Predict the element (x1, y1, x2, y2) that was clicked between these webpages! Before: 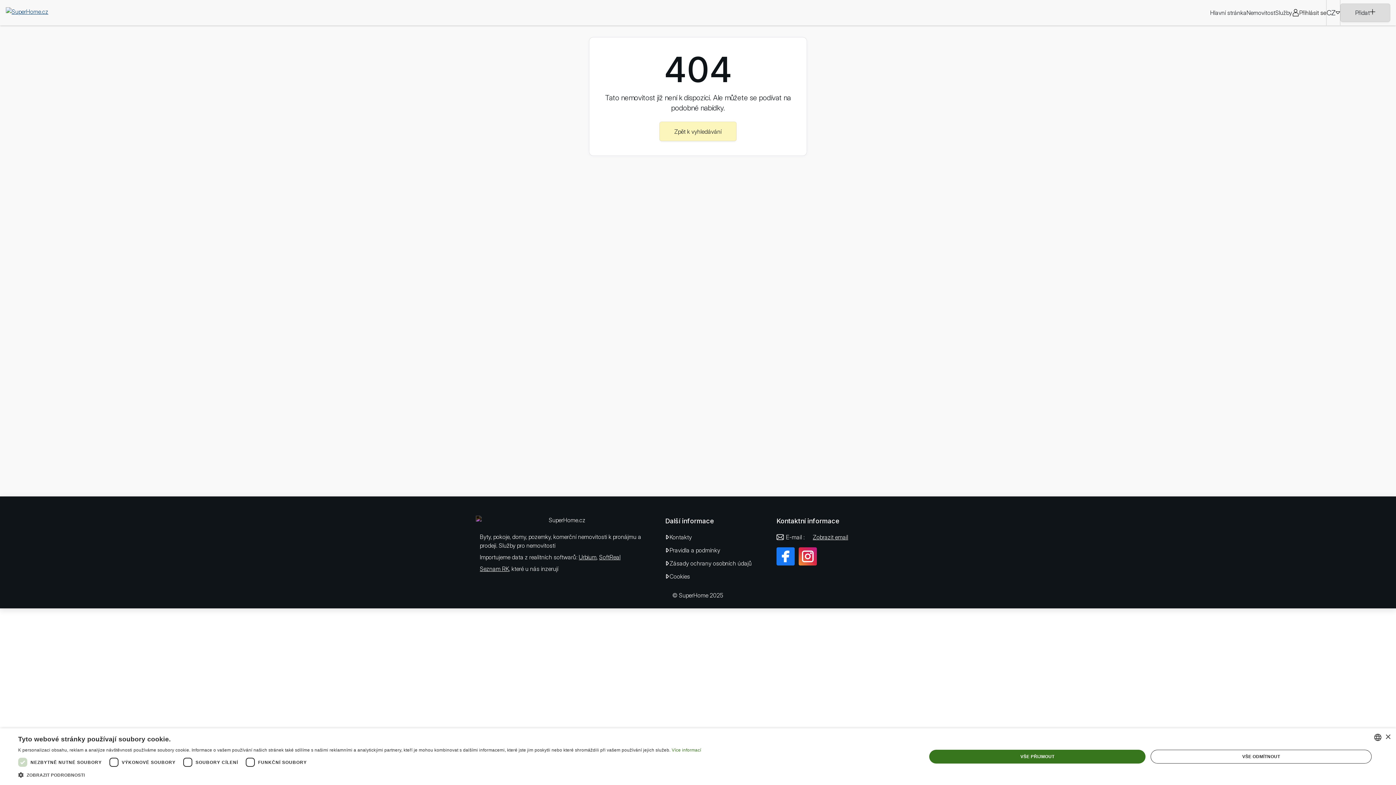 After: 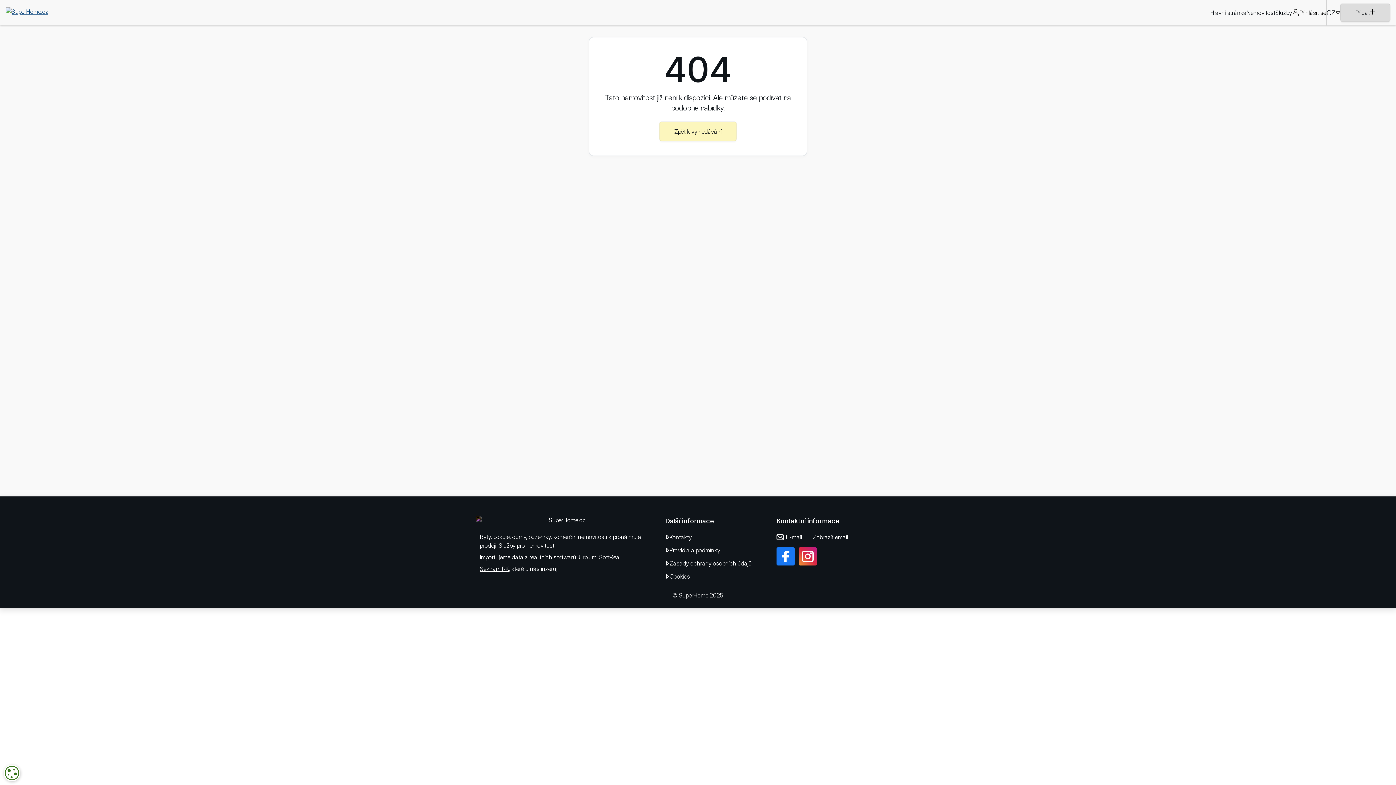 Action: bbox: (929, 750, 1145, 764) label: VŠE PŘIJMOUT